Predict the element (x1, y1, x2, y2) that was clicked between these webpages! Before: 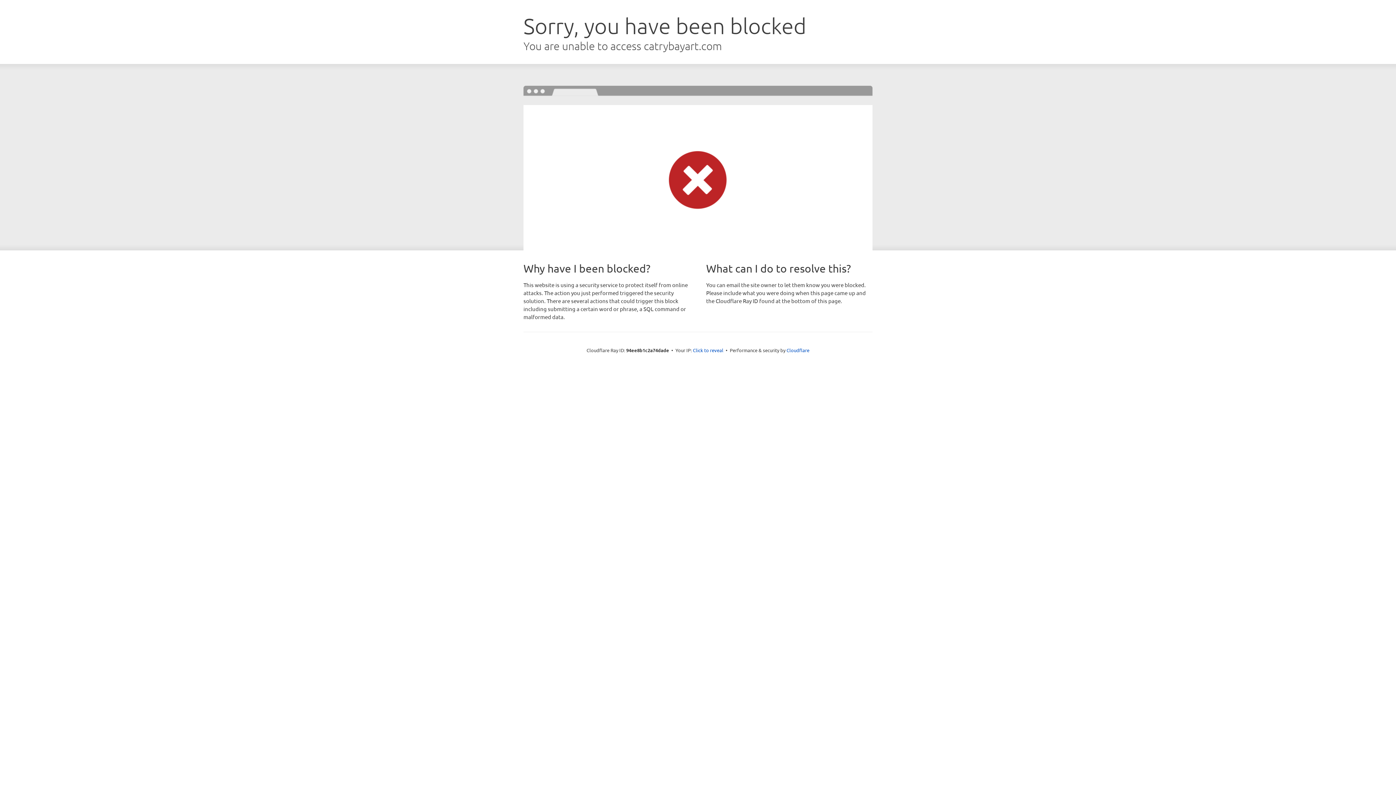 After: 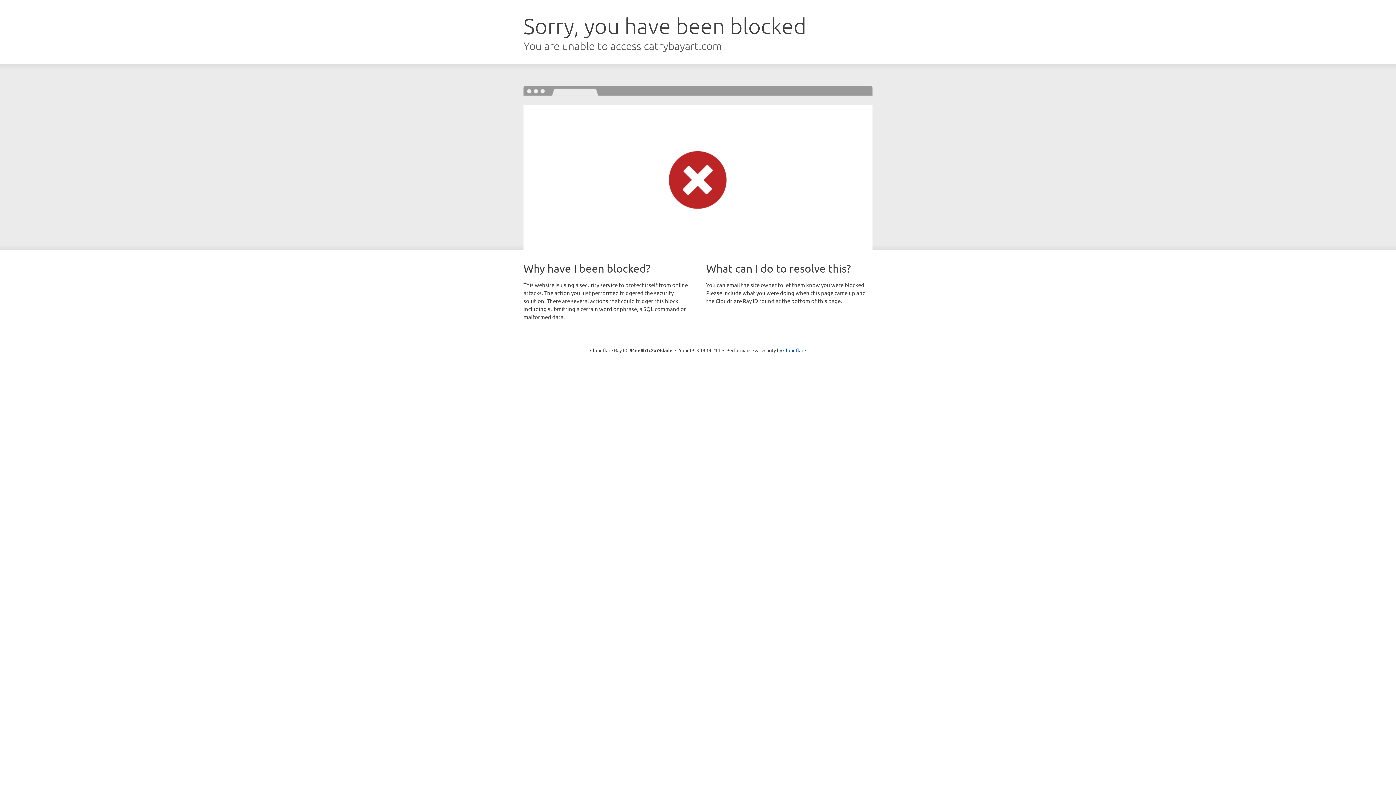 Action: bbox: (693, 346, 723, 353) label: Click to reveal